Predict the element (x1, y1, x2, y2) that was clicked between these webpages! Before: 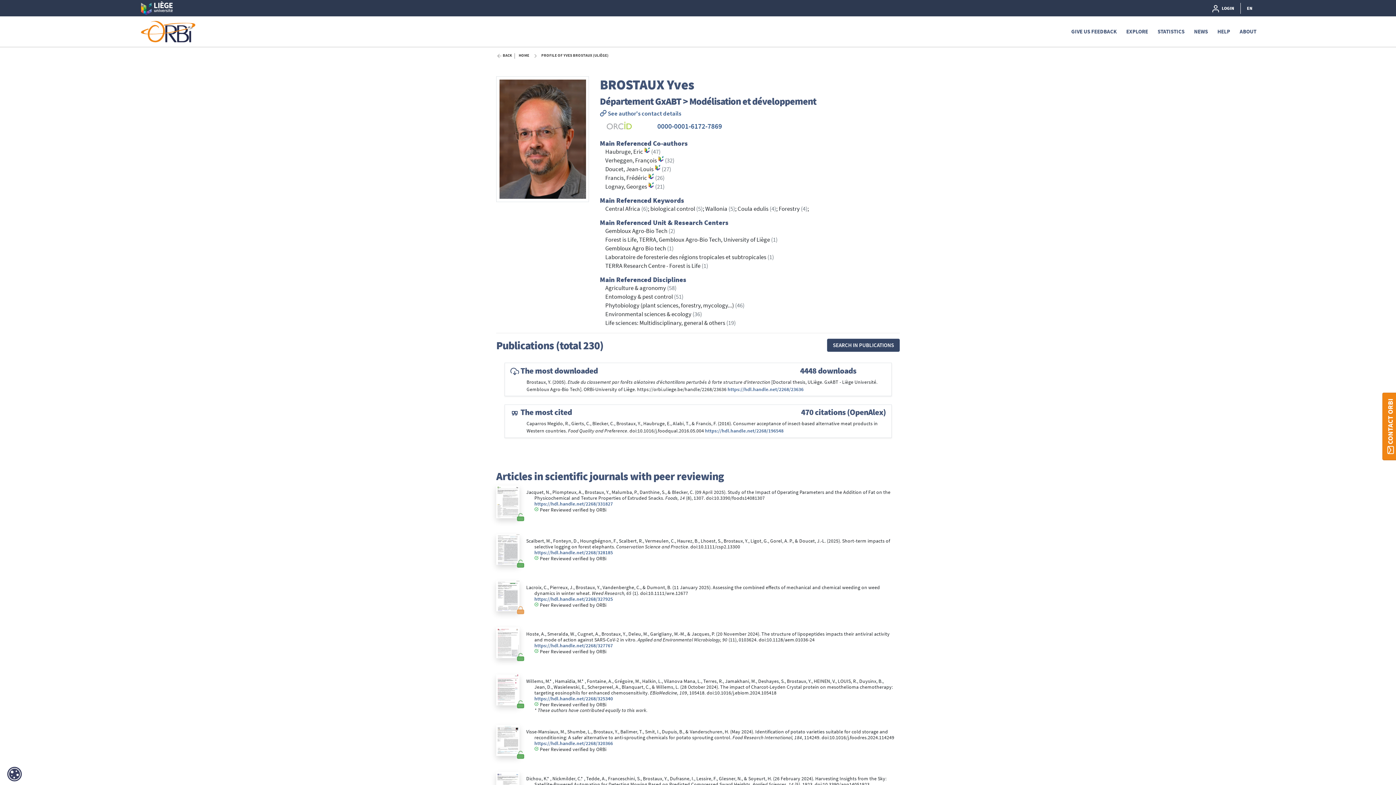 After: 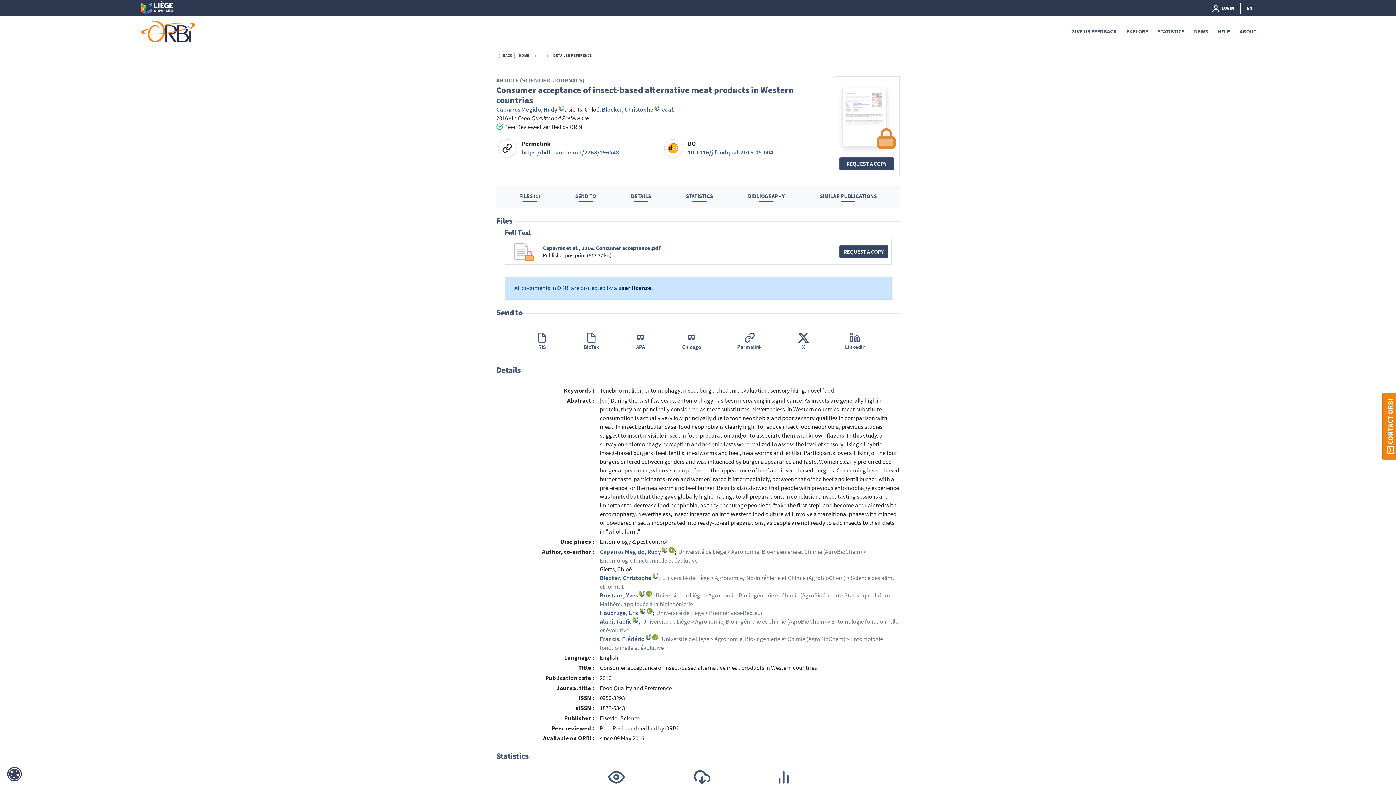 Action: bbox: (705, 428, 783, 434) label: https://hdl.handle.net/2268/196548